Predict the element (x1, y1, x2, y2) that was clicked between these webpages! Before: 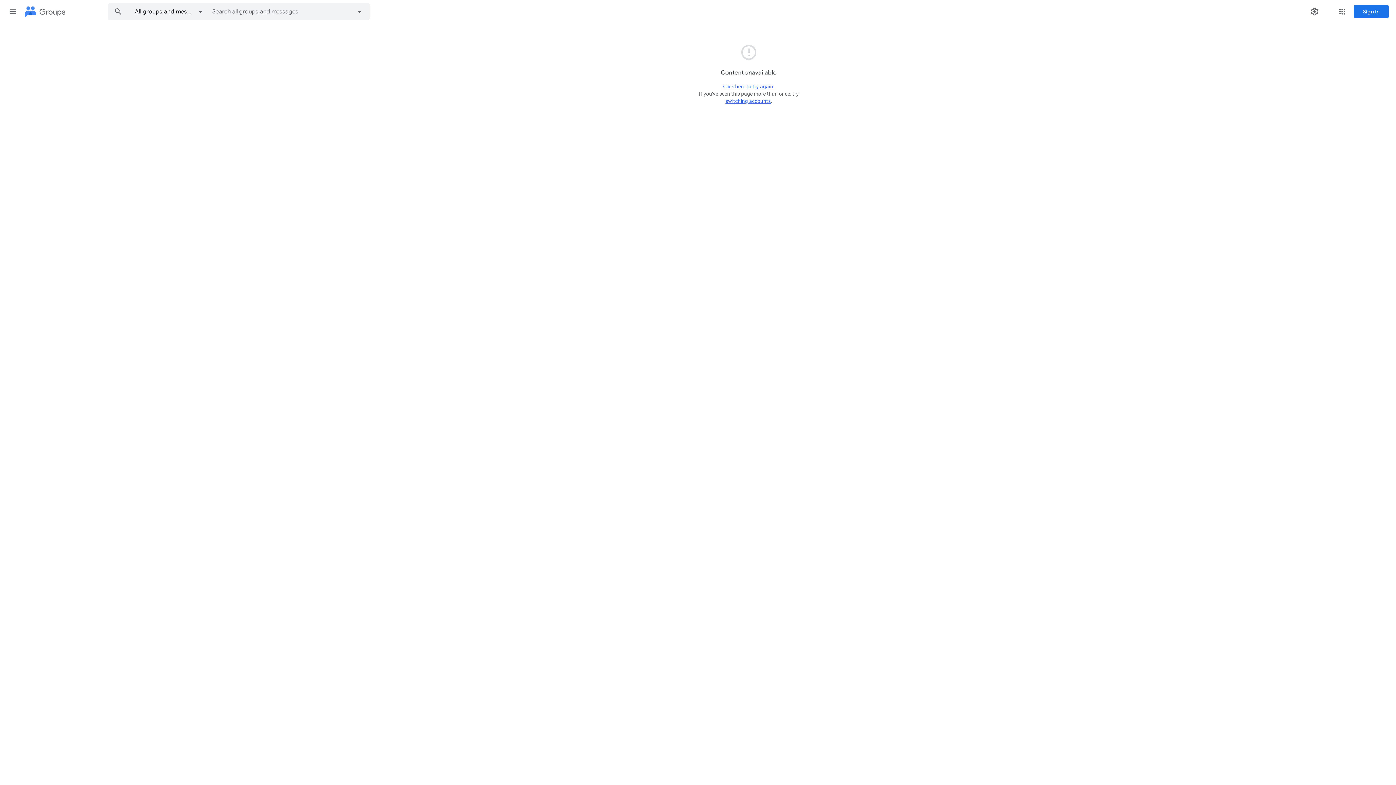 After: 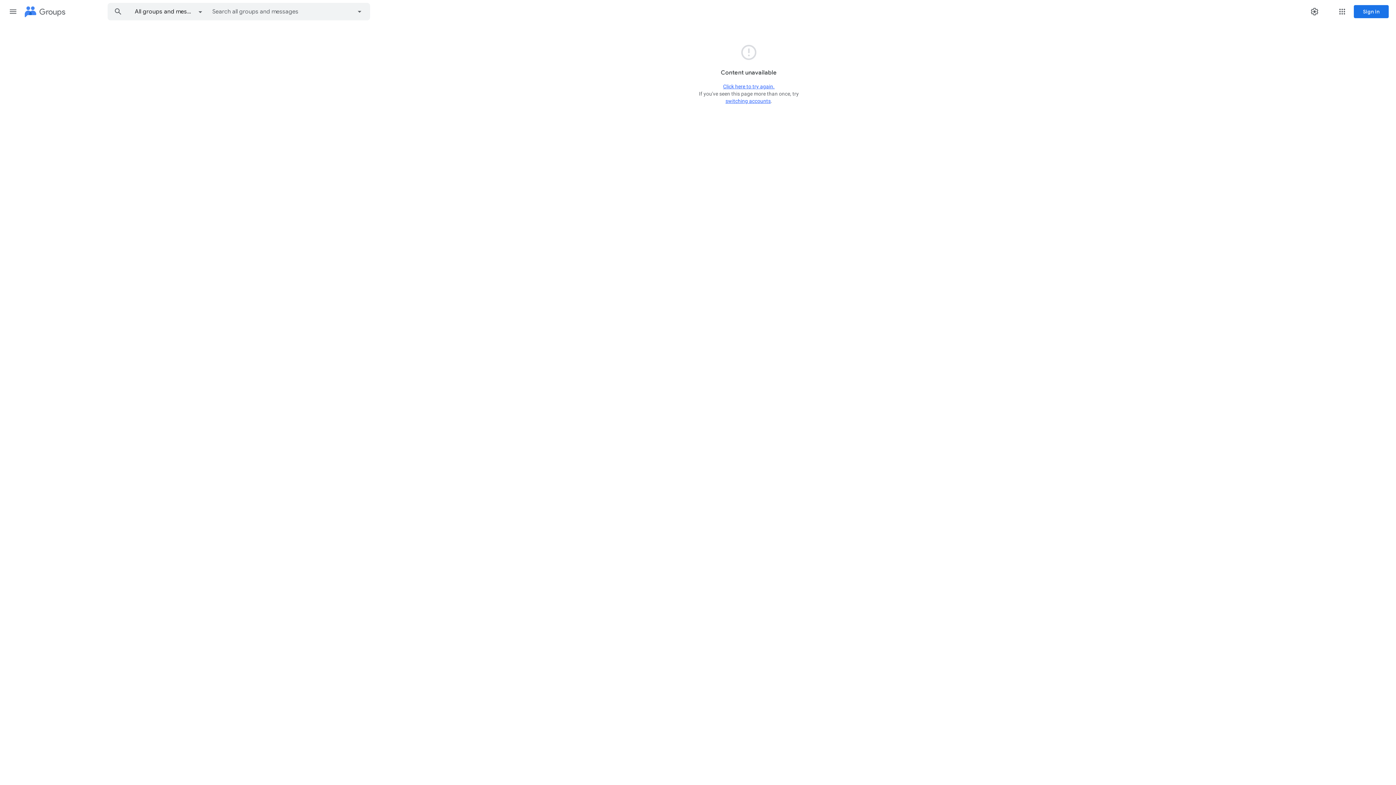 Action: label: Click here to try again. bbox: (723, 83, 774, 89)